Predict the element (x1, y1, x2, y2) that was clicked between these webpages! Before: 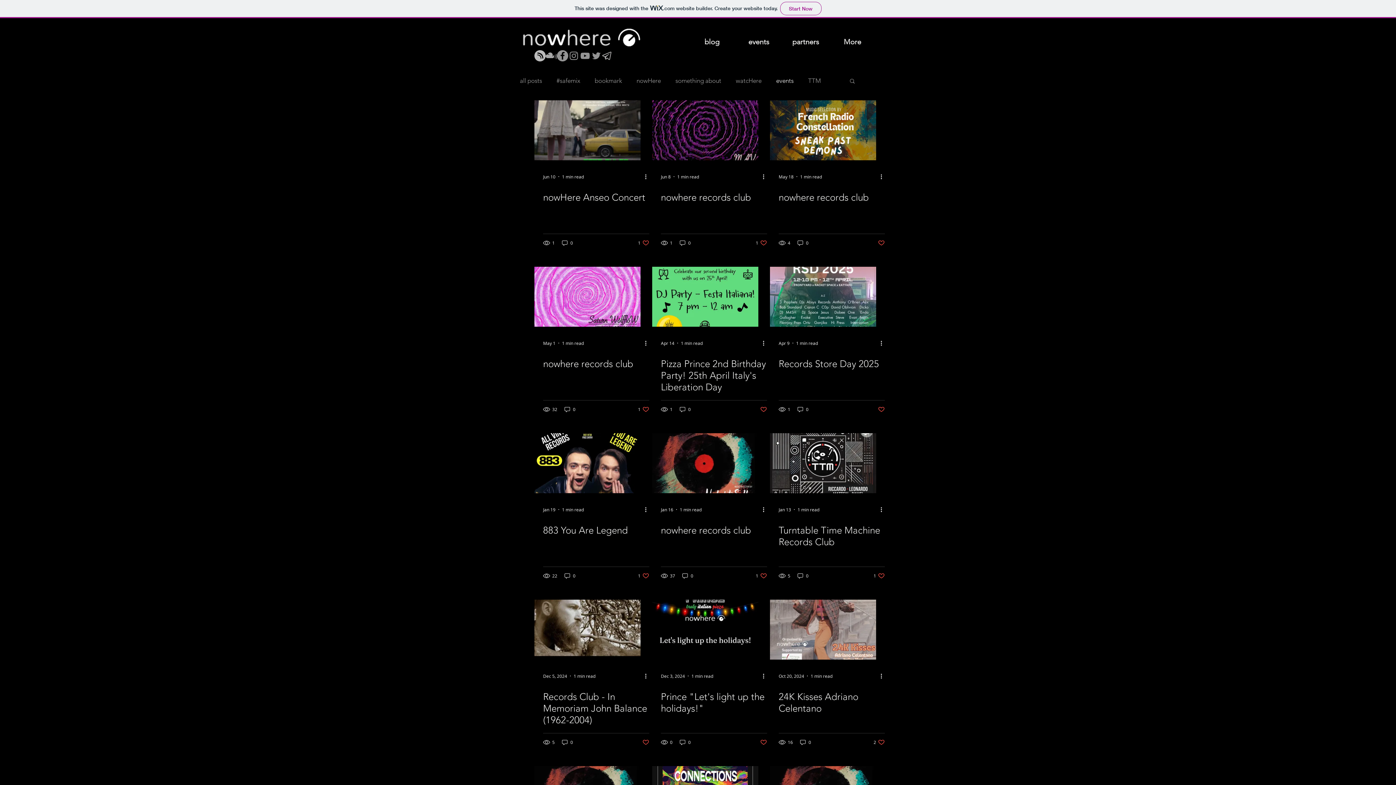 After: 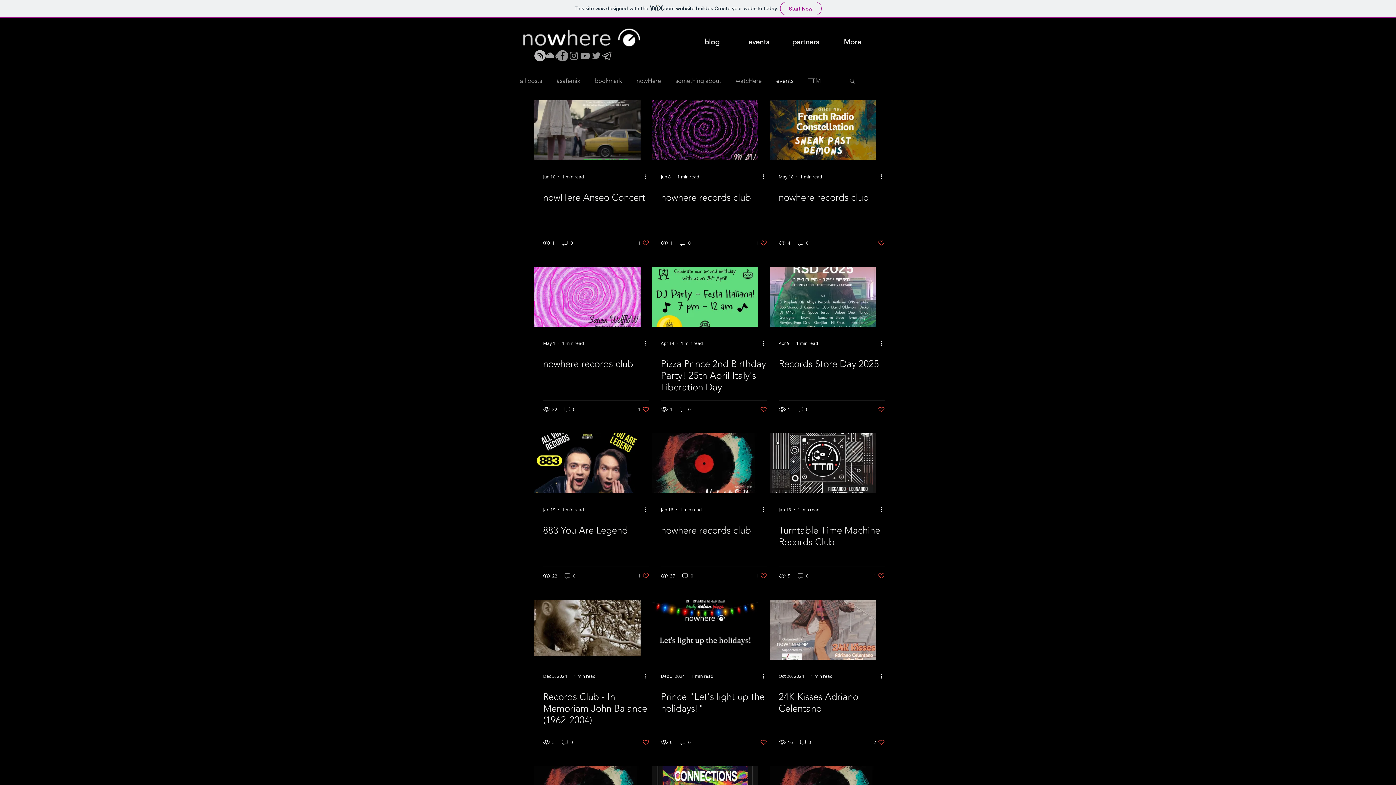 Action: label: Like post bbox: (760, 739, 767, 746)